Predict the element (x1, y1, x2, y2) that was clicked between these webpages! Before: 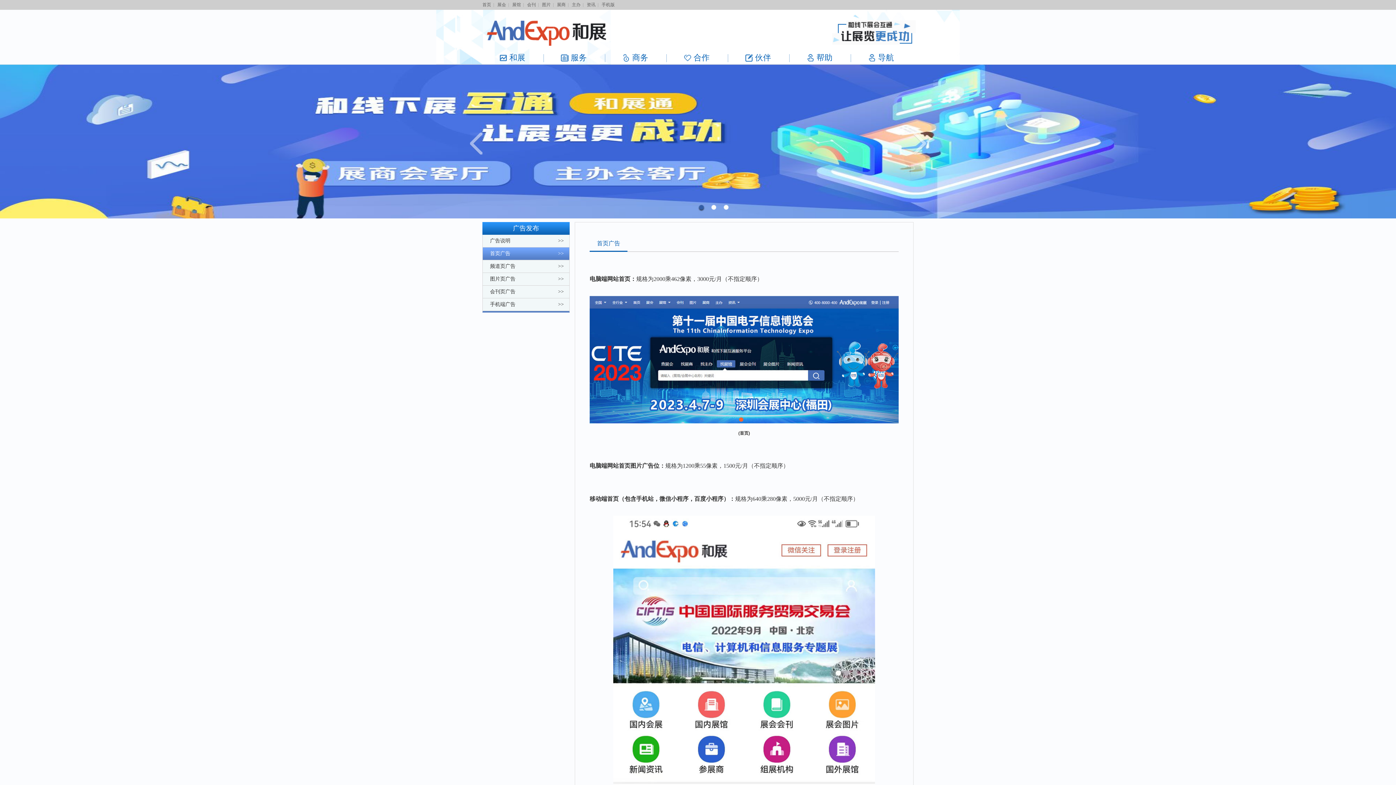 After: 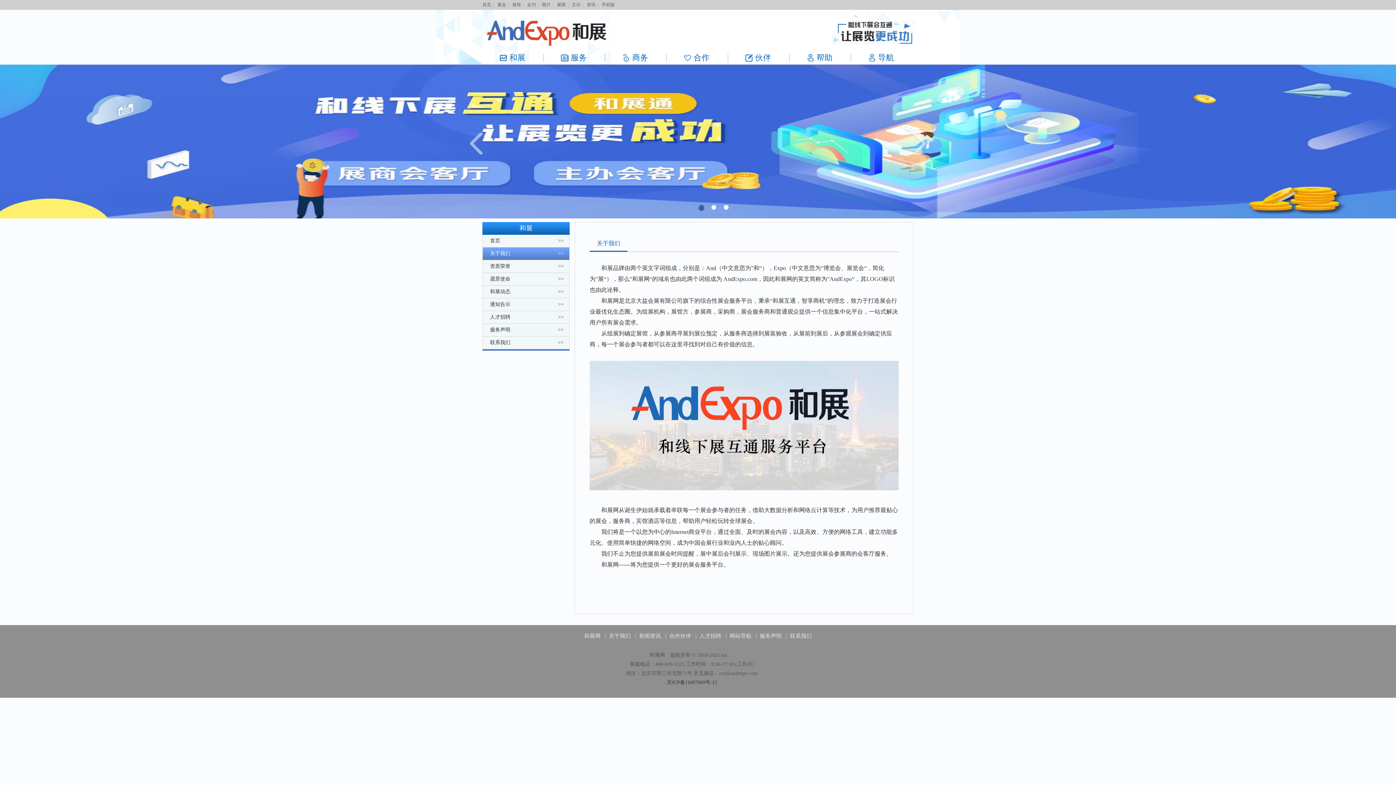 Action: bbox: (499, 51, 526, 62) label: 和展